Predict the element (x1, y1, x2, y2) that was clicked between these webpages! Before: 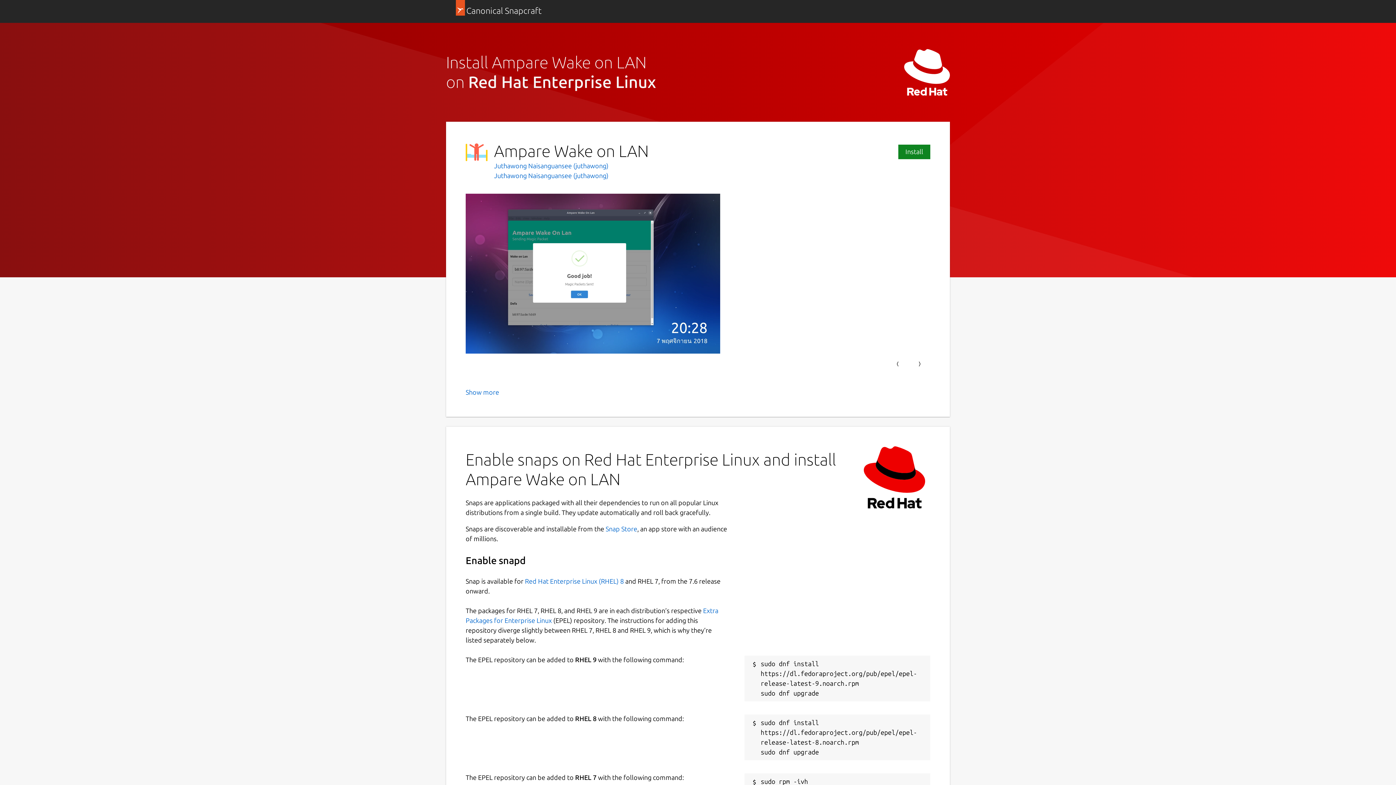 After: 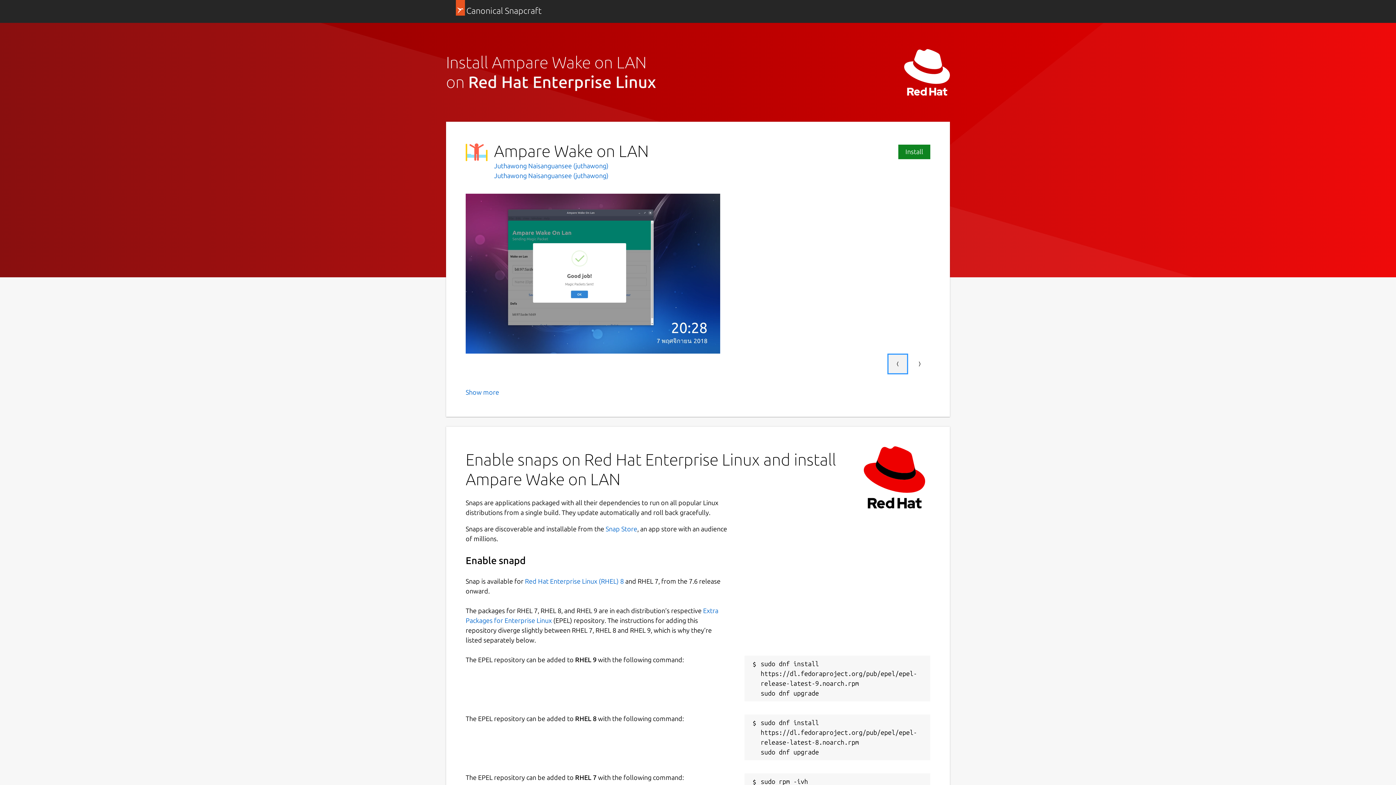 Action: label: Previous bbox: (887, 353, 908, 374)